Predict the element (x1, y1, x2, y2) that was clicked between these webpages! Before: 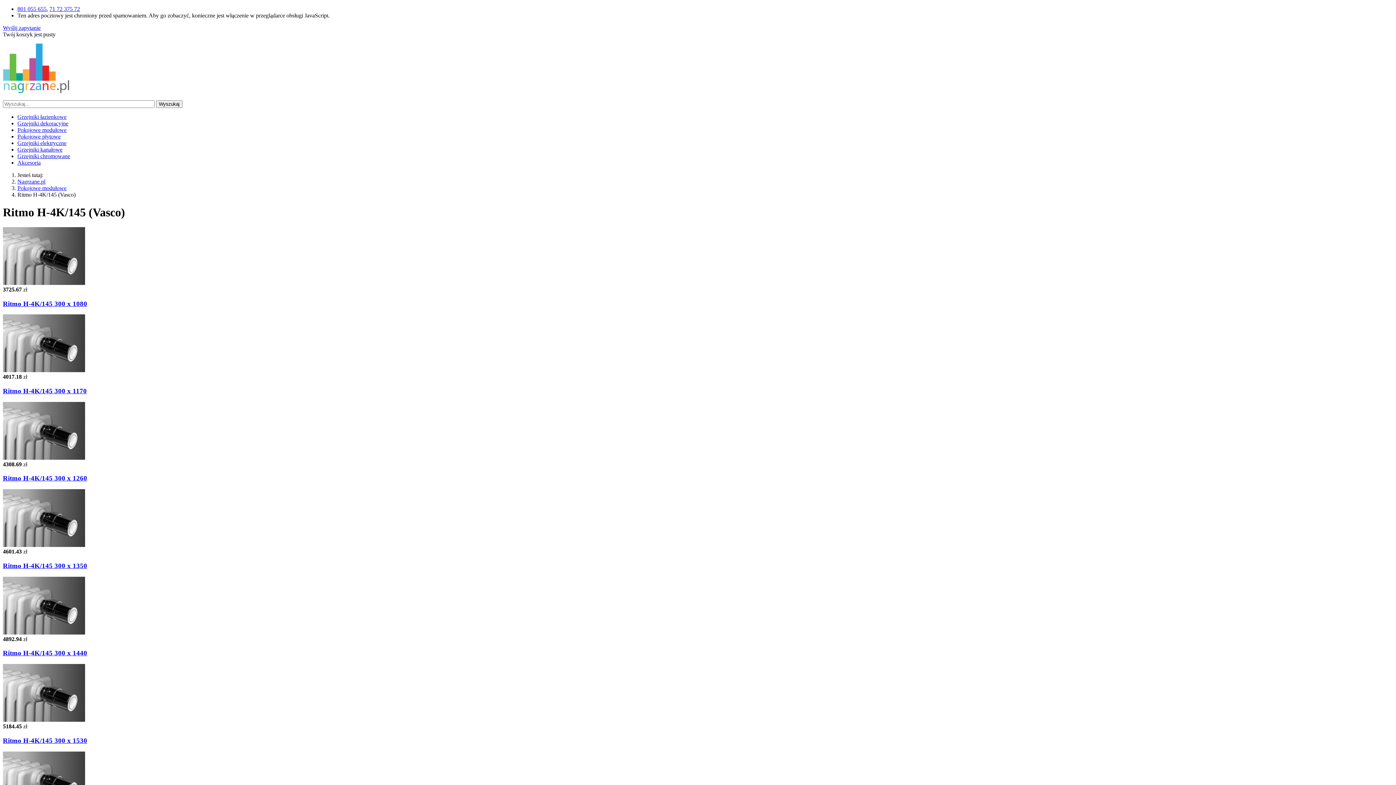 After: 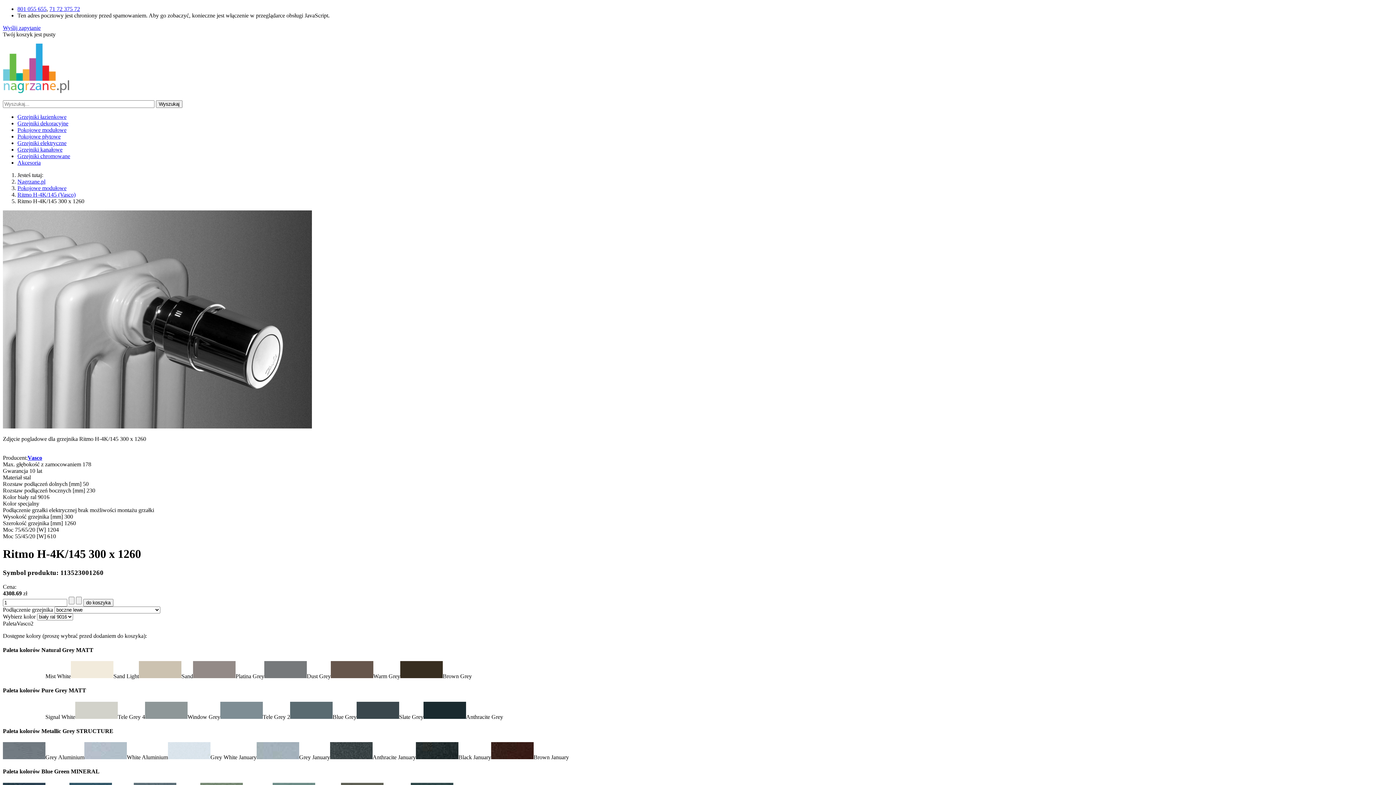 Action: bbox: (2, 454, 85, 461)